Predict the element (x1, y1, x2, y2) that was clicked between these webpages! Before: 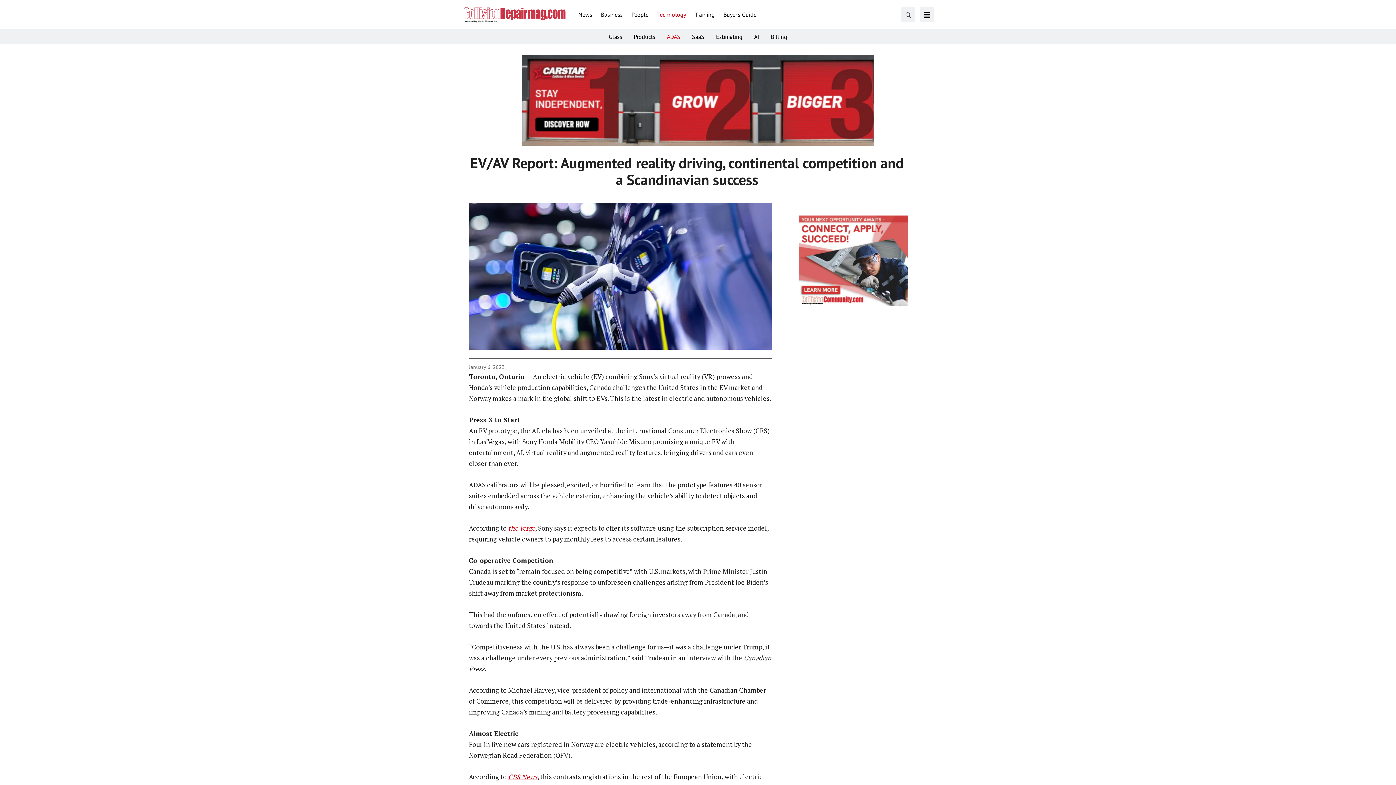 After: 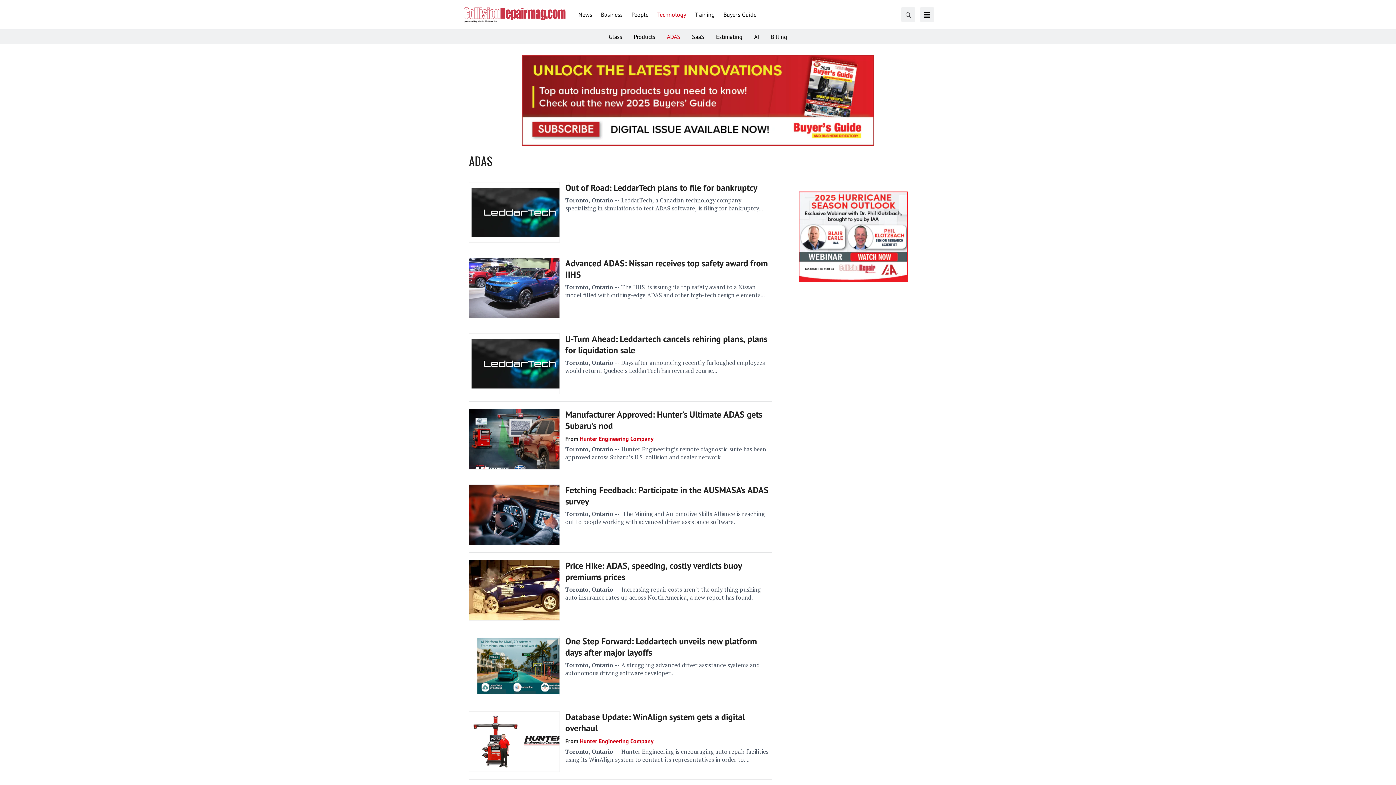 Action: bbox: (667, 32, 680, 41) label: ADAS